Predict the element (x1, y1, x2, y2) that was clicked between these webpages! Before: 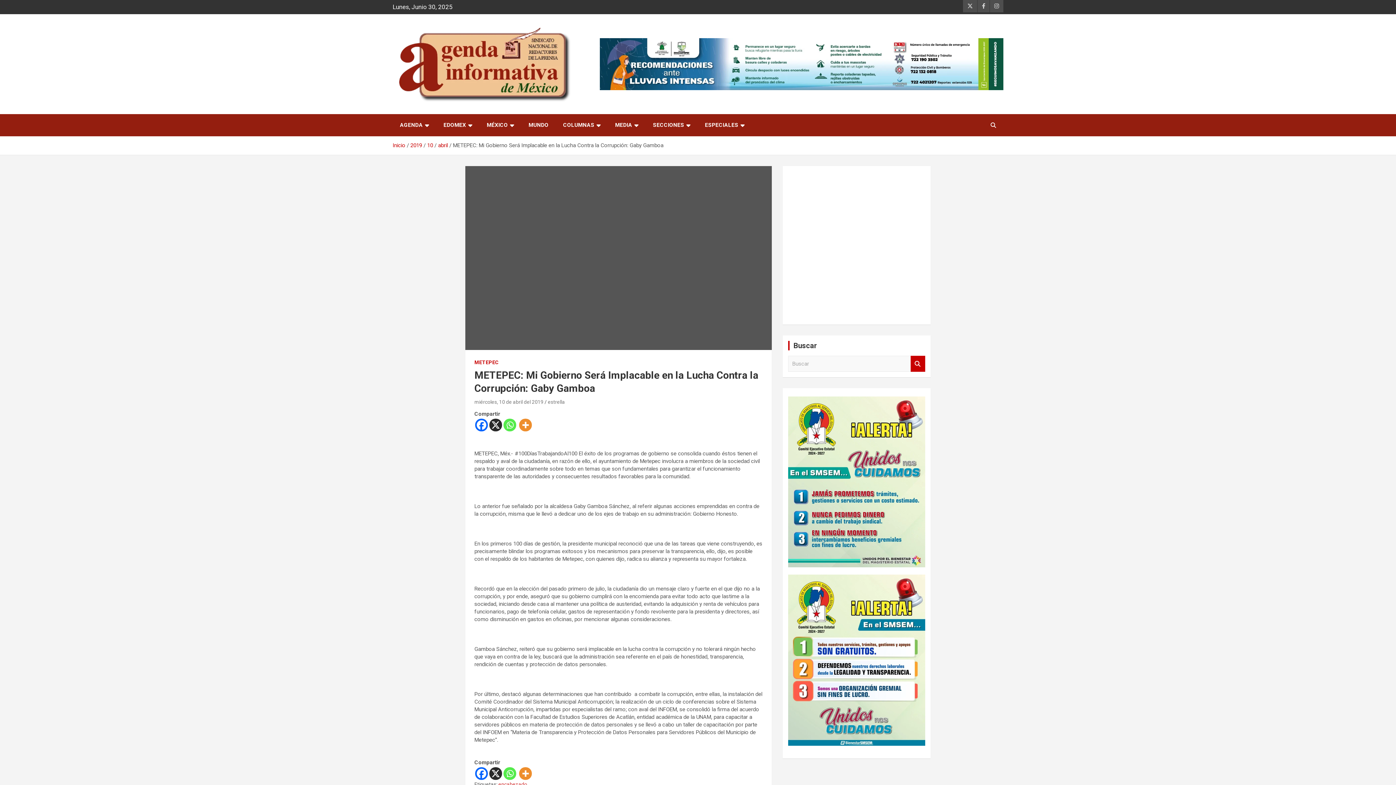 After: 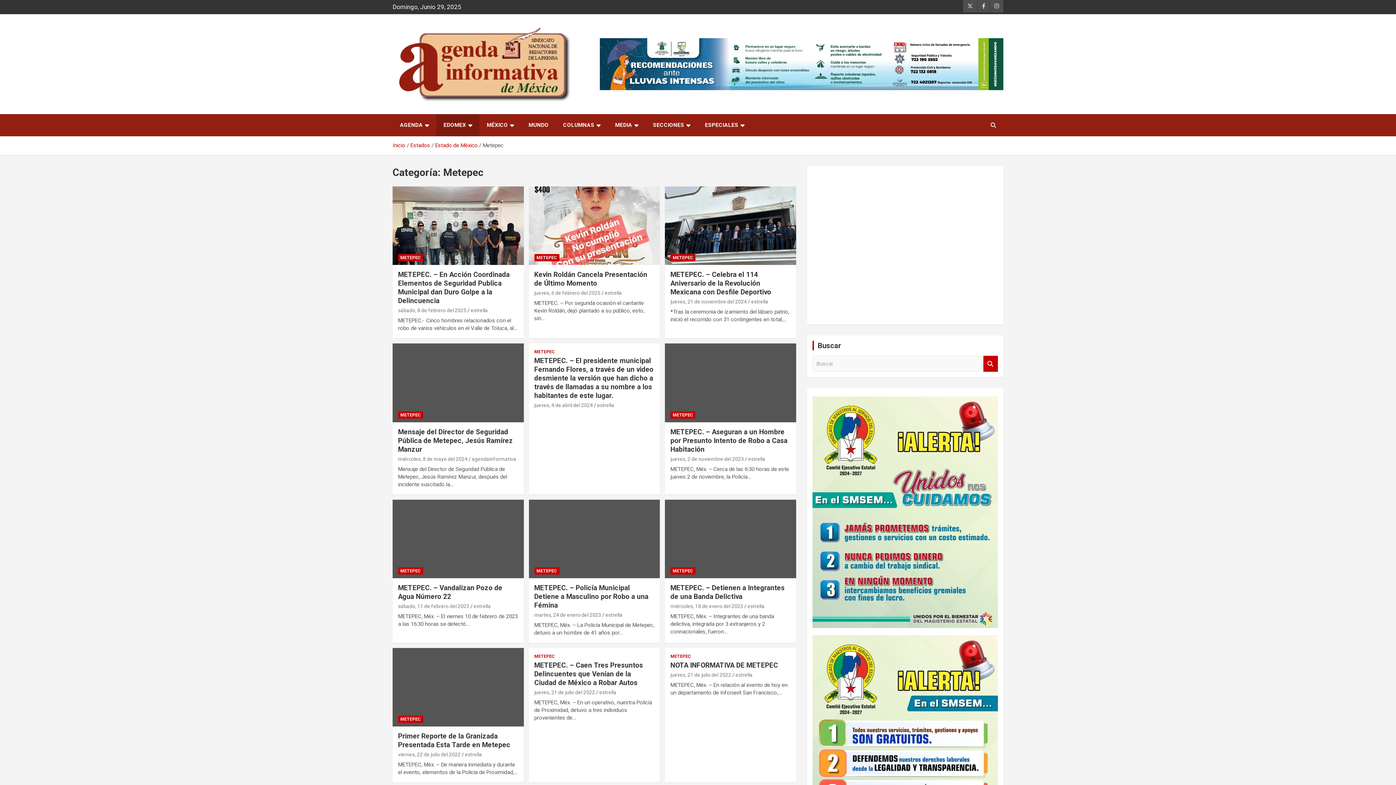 Action: bbox: (474, 359, 498, 366) label: METEPEC